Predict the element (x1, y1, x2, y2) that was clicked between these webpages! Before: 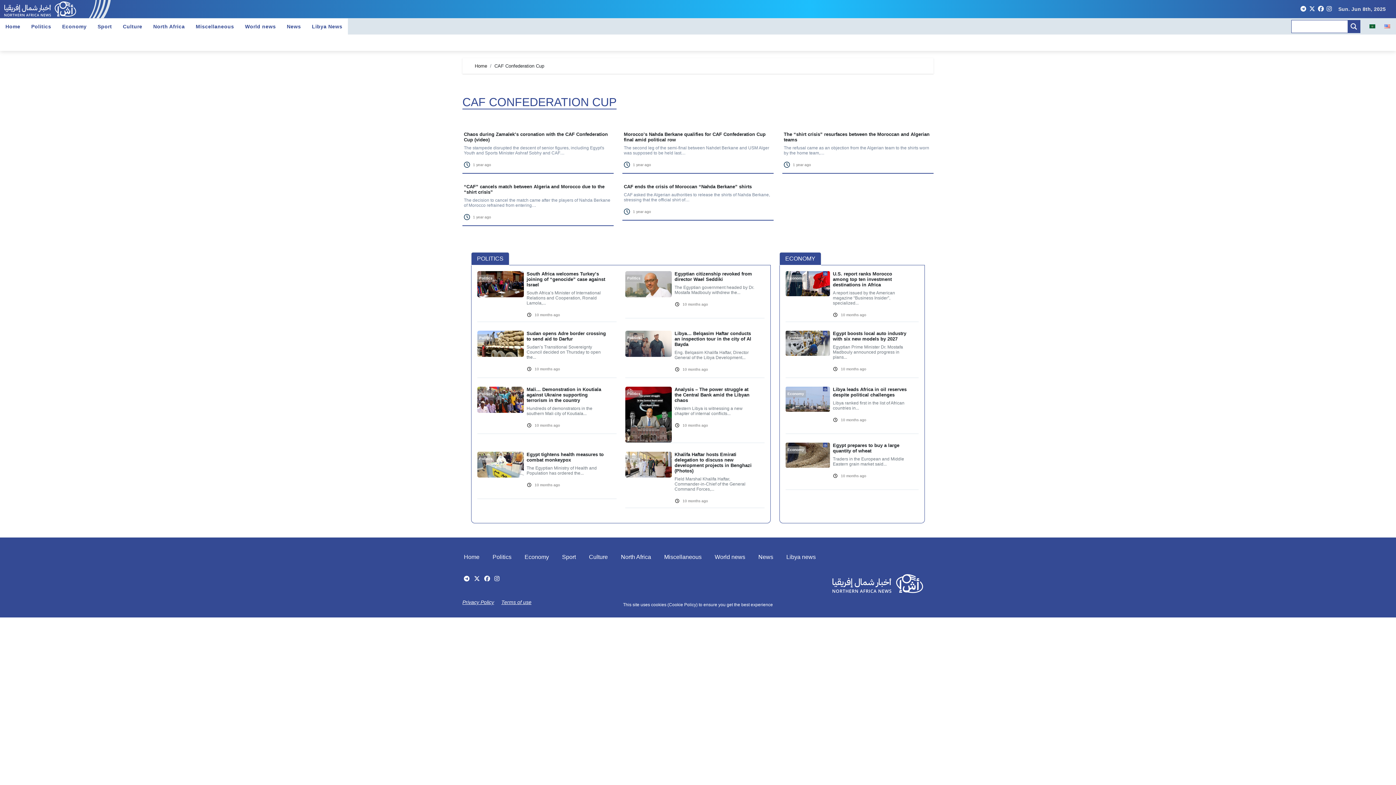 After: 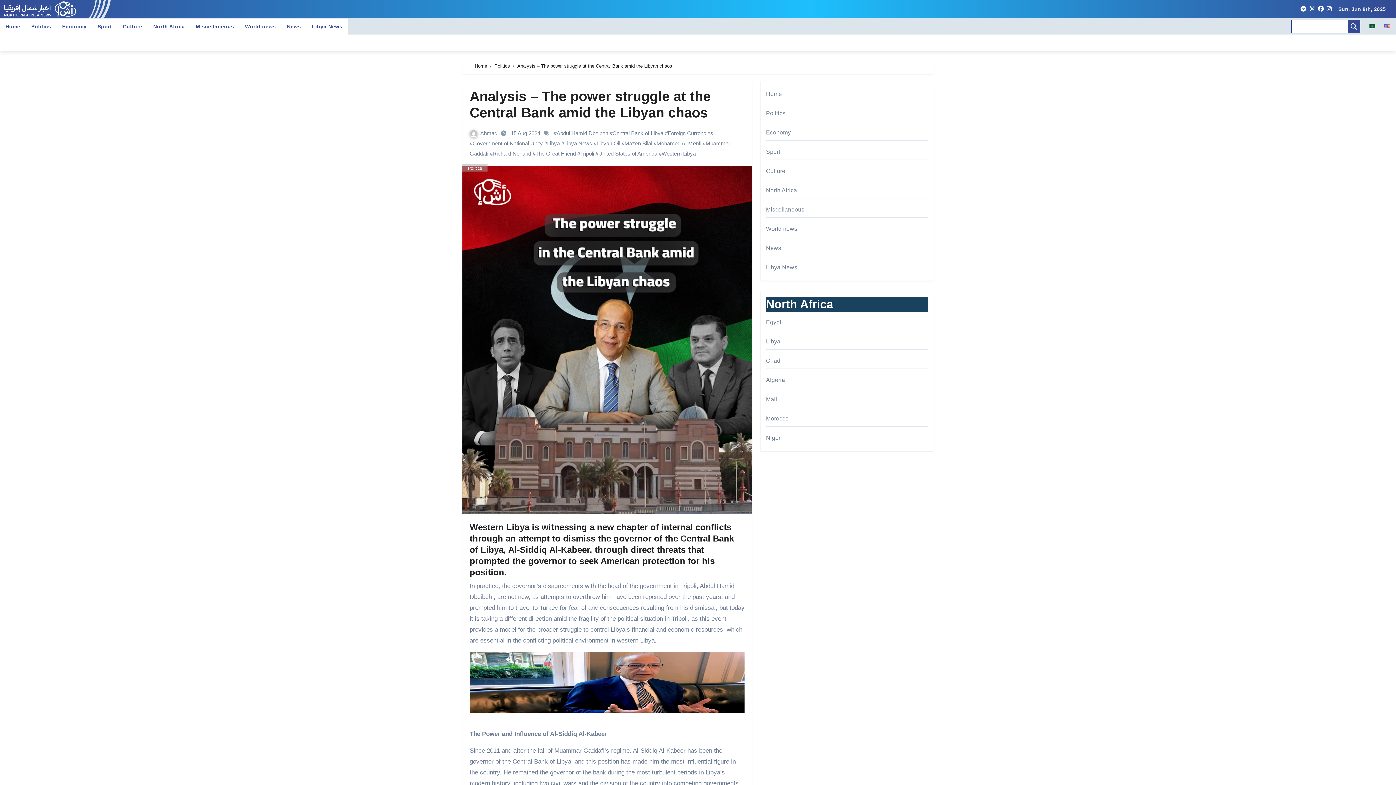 Action: bbox: (625, 411, 671, 417)